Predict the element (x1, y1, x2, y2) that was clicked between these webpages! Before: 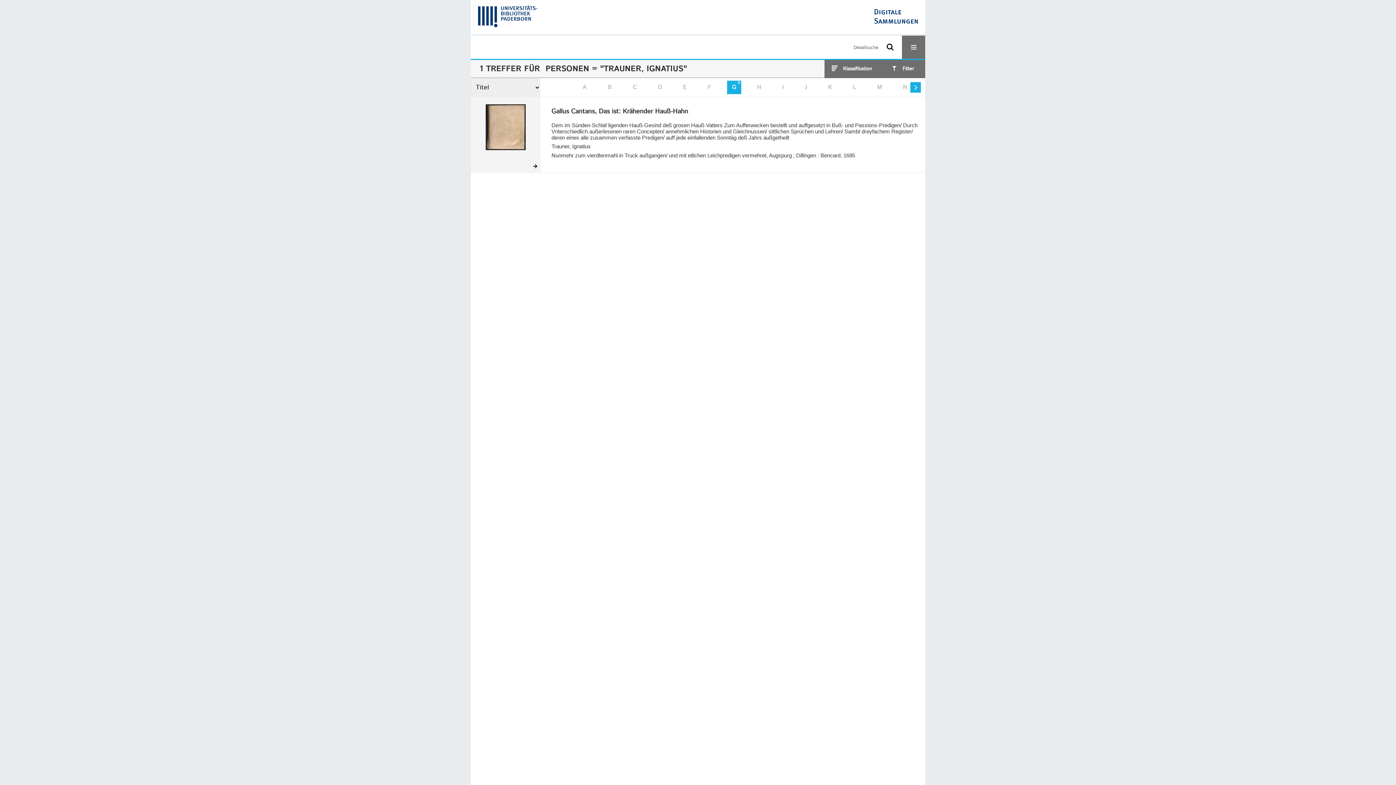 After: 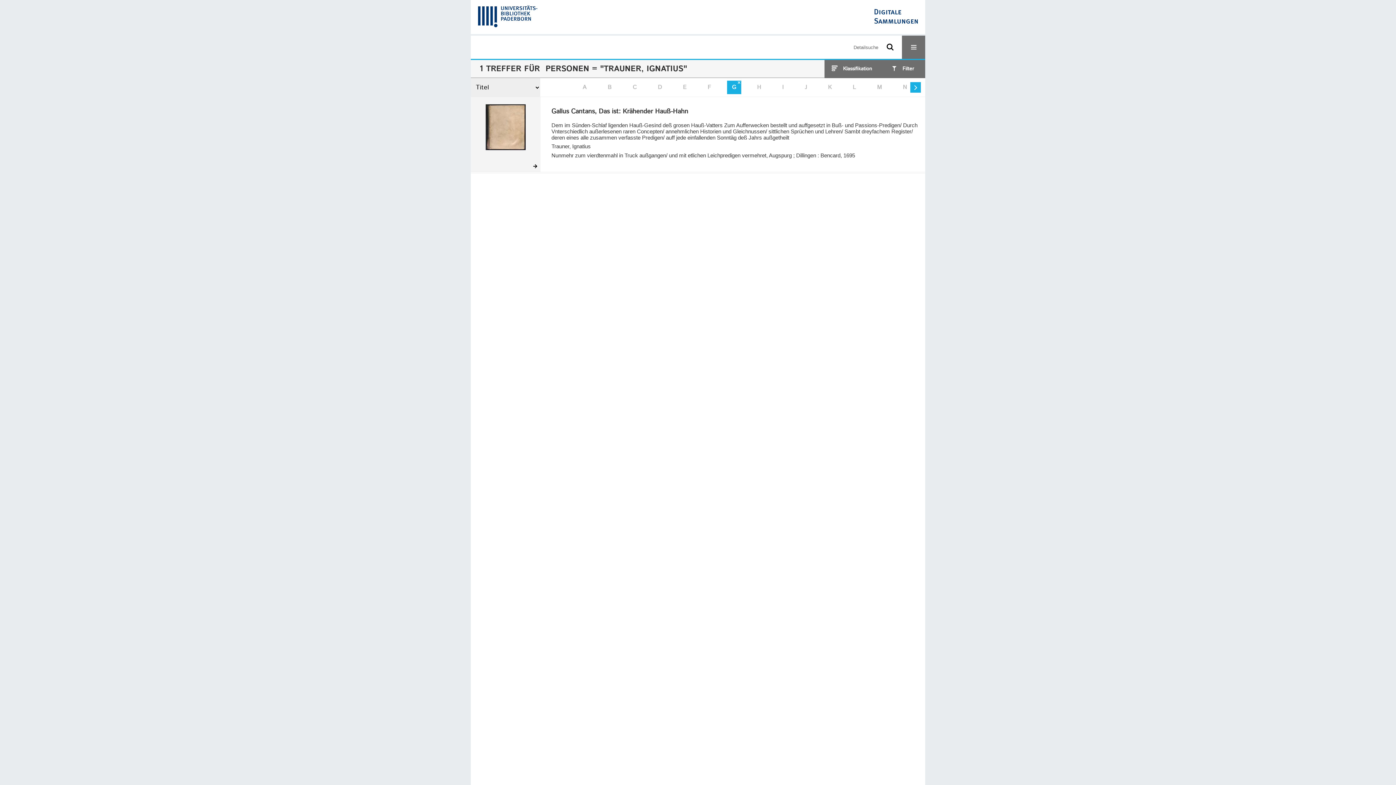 Action: label: N bbox: (898, 80, 912, 94)